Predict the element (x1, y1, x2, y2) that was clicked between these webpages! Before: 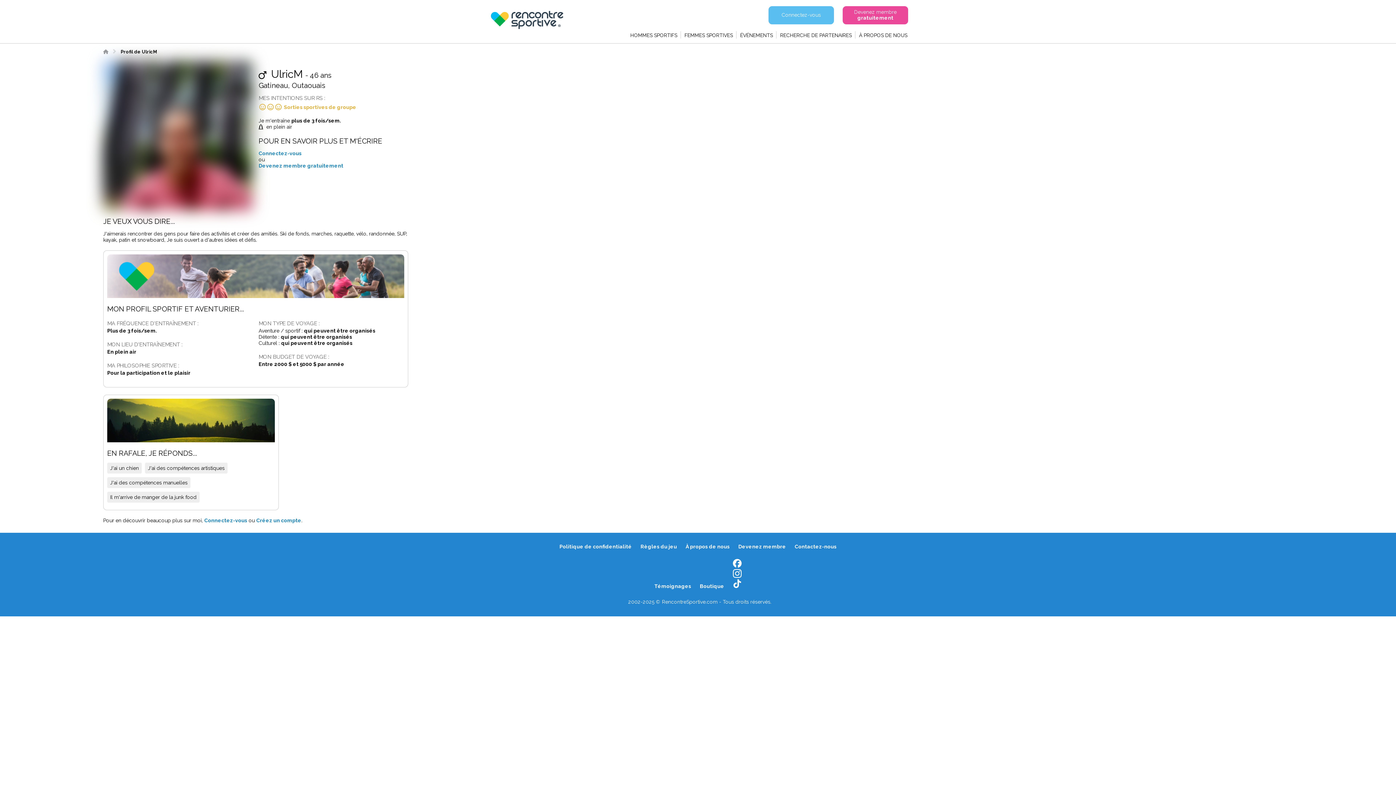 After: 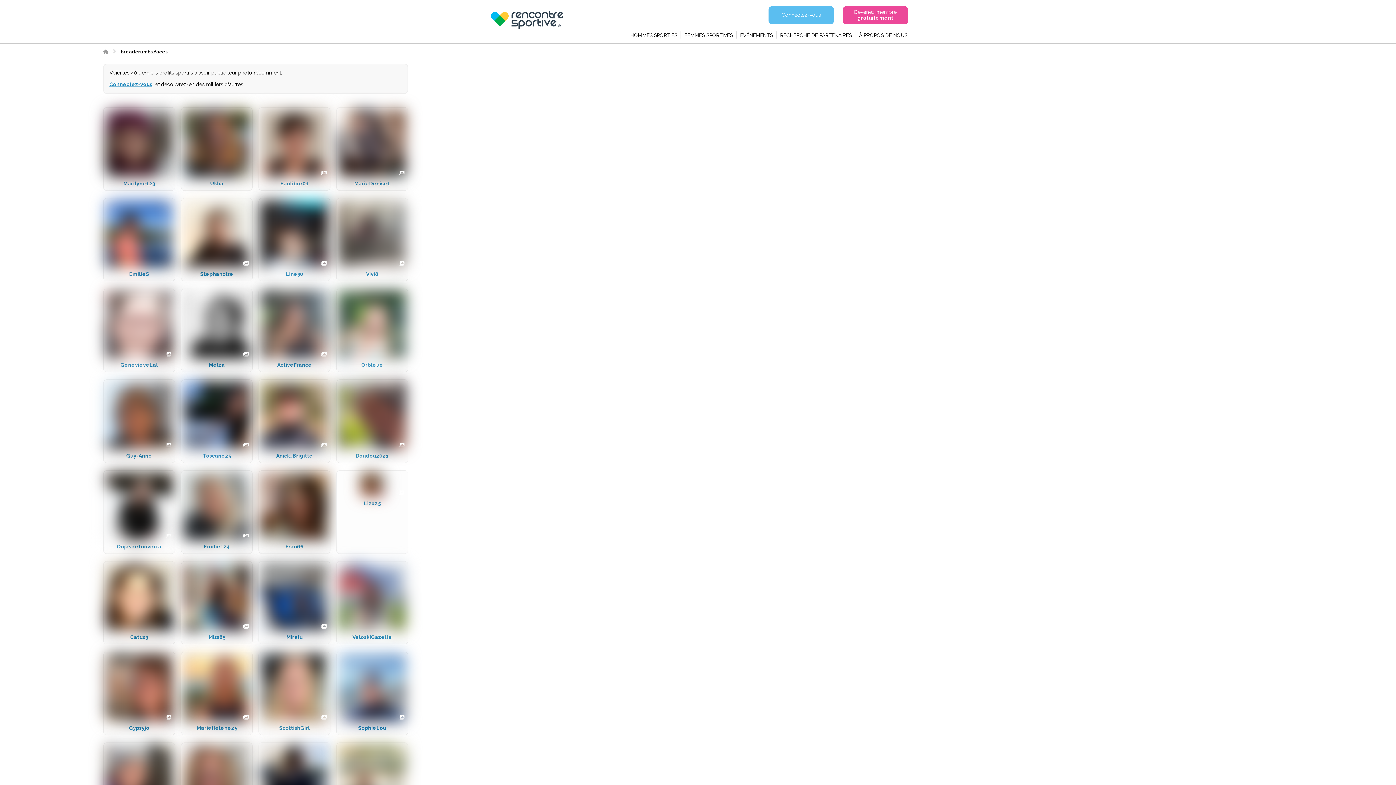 Action: label: FEMMES SPORTIVES bbox: (681, 28, 736, 43)